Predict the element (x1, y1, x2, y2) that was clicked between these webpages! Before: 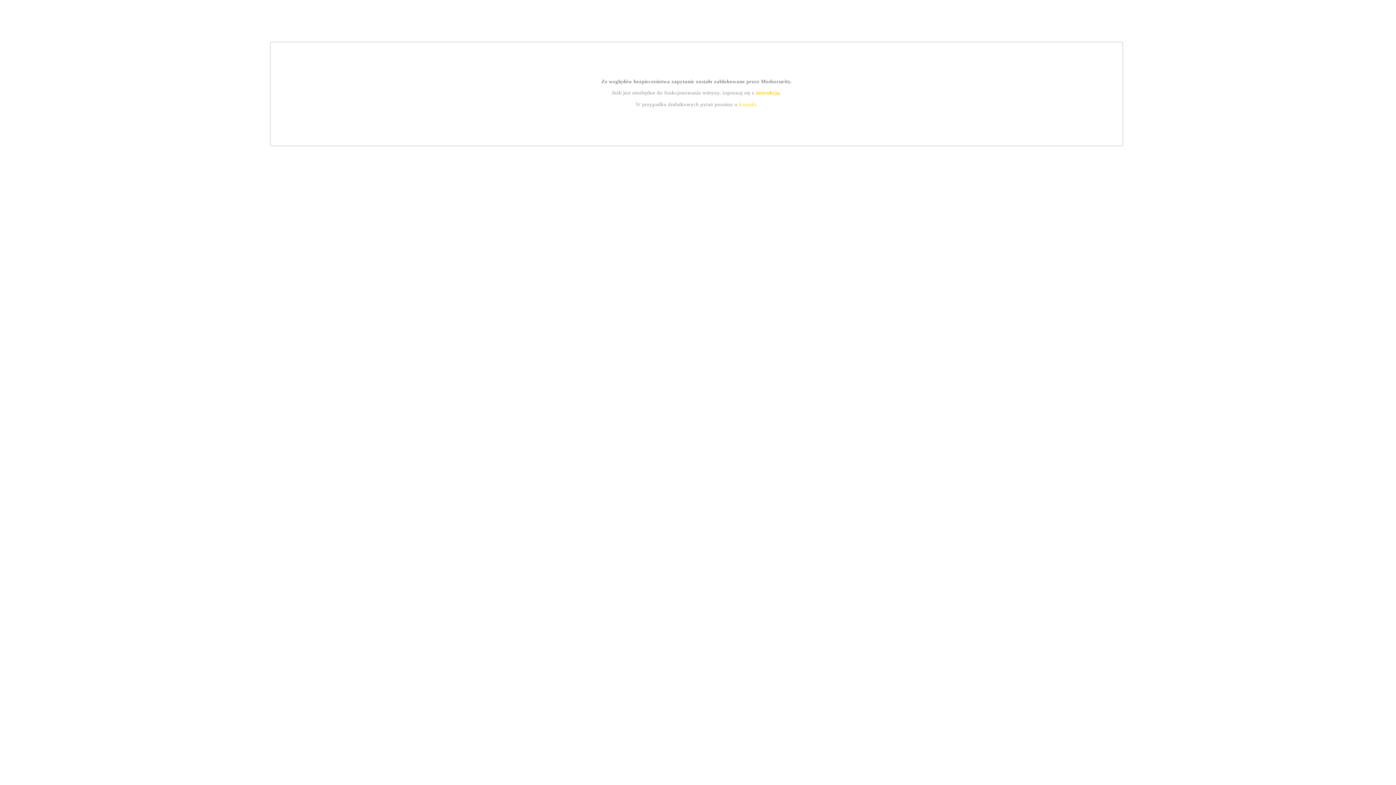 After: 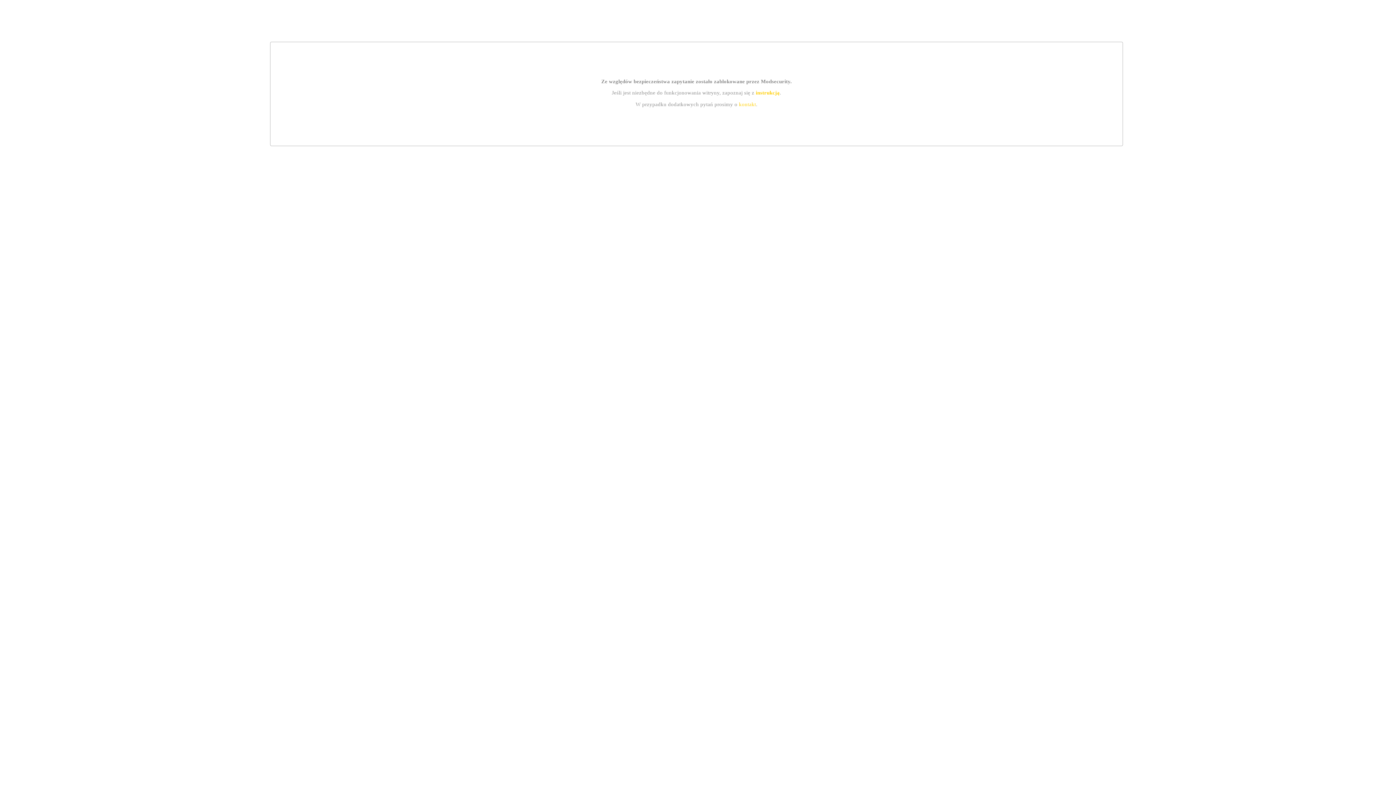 Action: bbox: (755, 89, 779, 95) label: instrukcją